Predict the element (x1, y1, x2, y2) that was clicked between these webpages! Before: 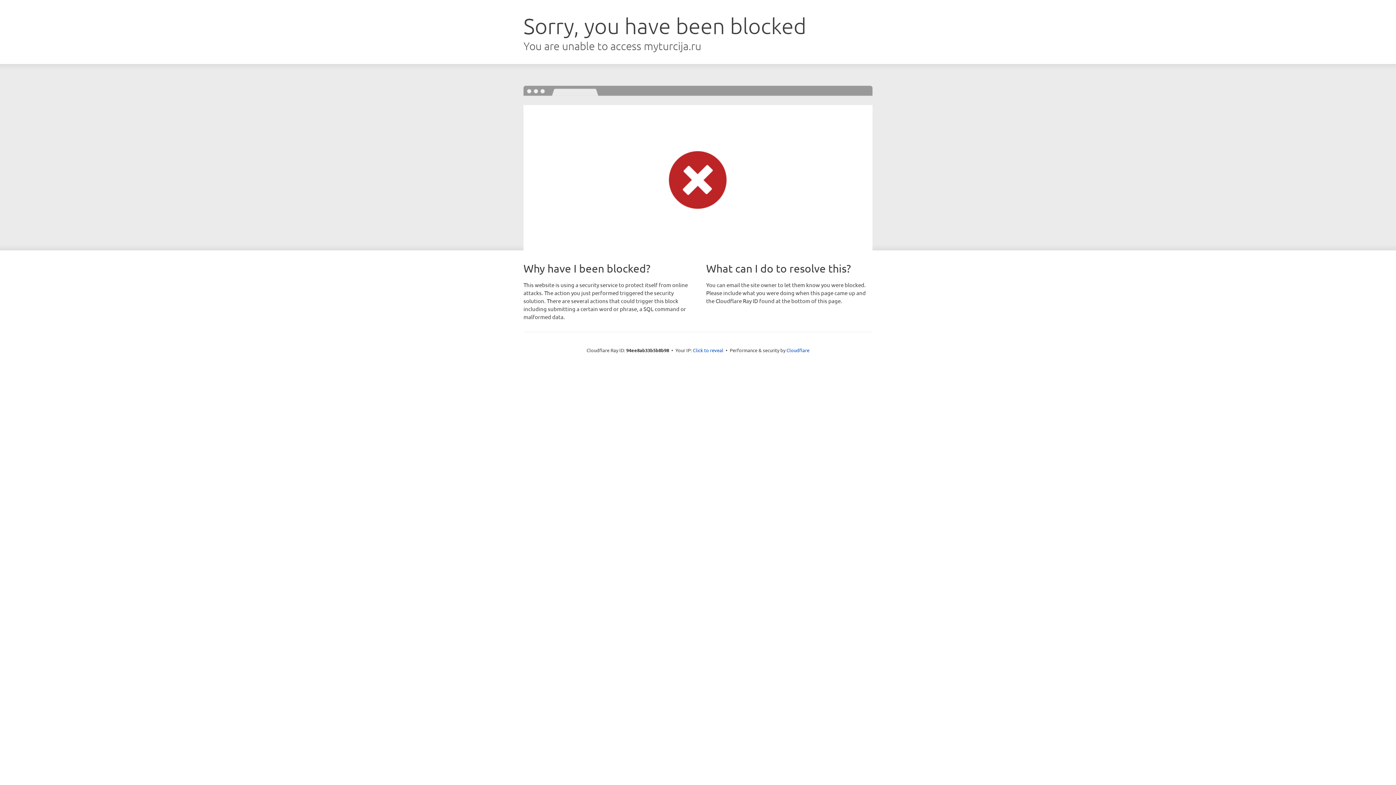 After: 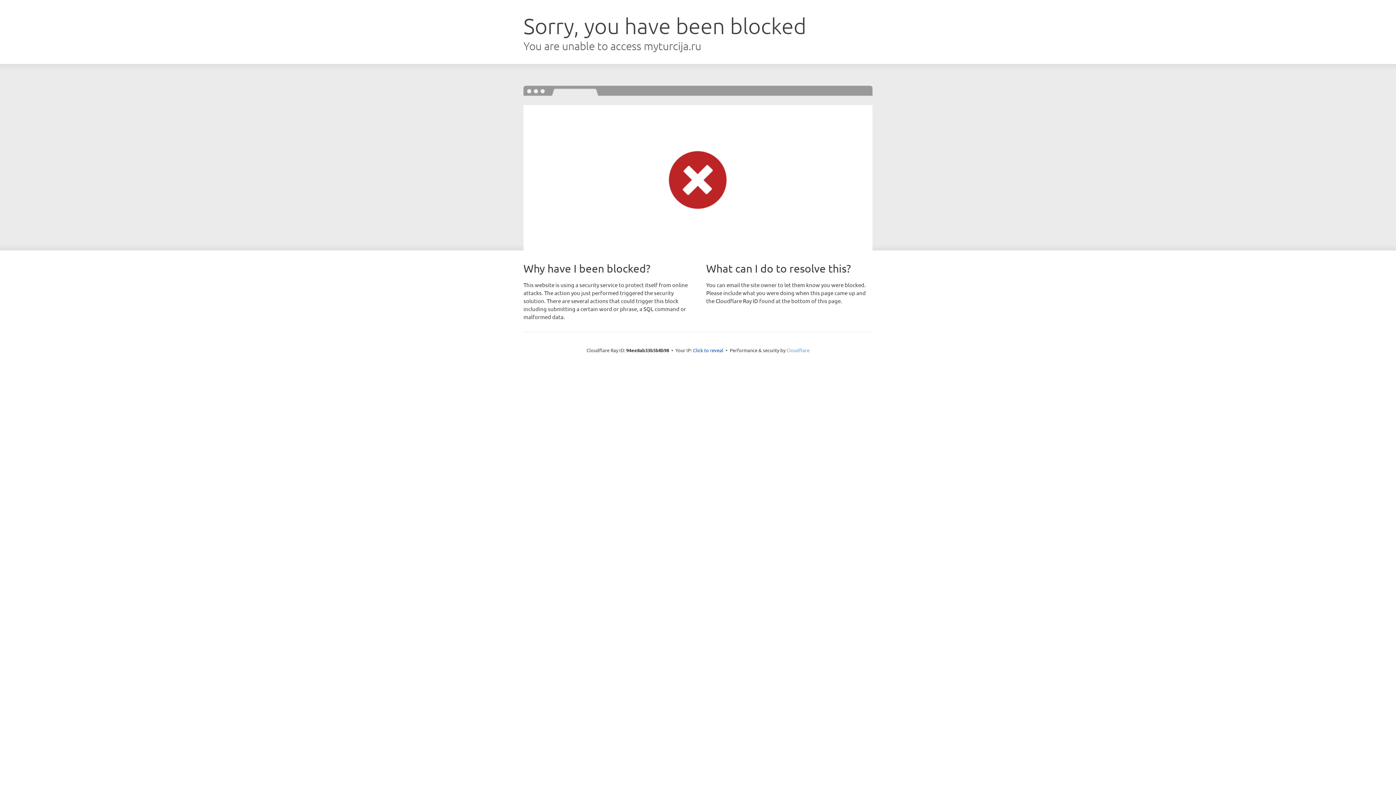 Action: label: Cloudflare bbox: (786, 347, 809, 353)